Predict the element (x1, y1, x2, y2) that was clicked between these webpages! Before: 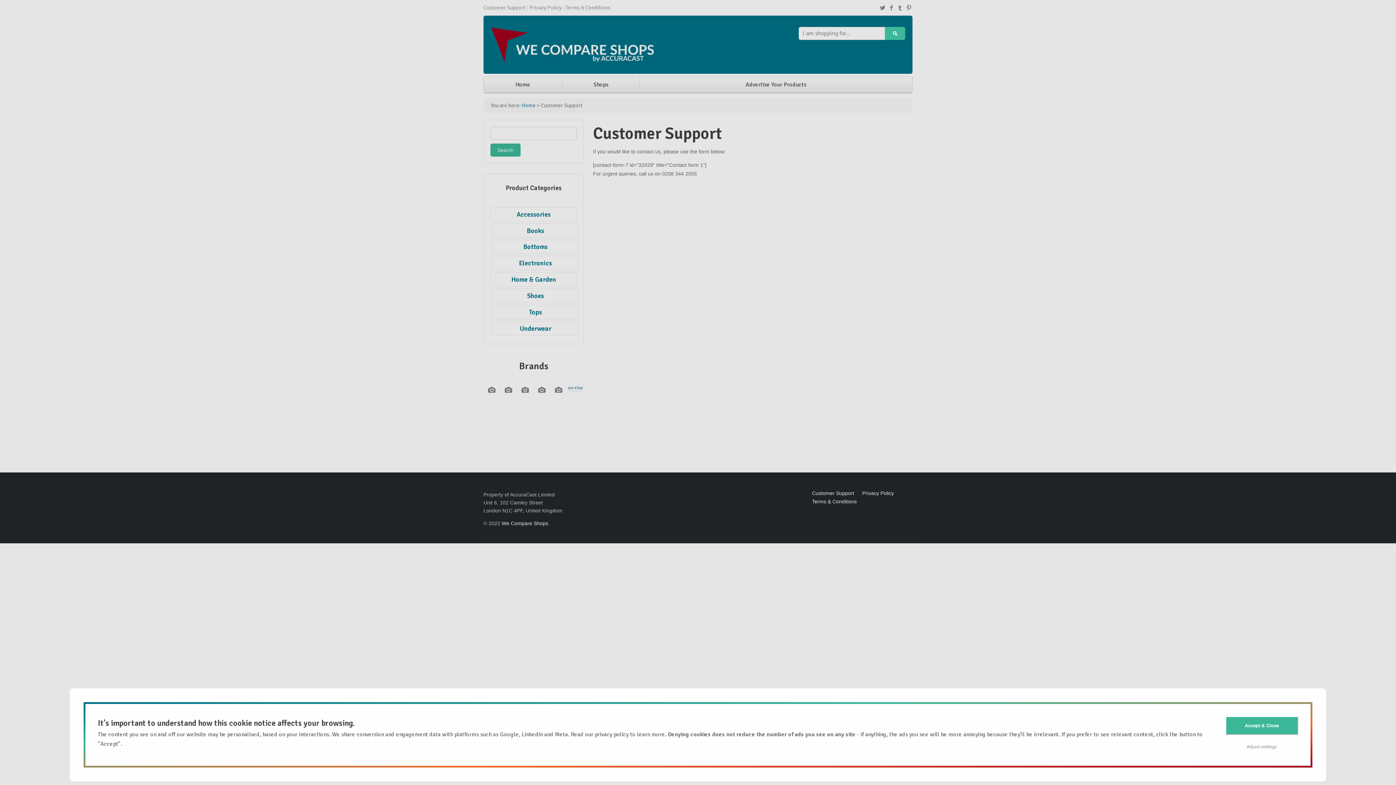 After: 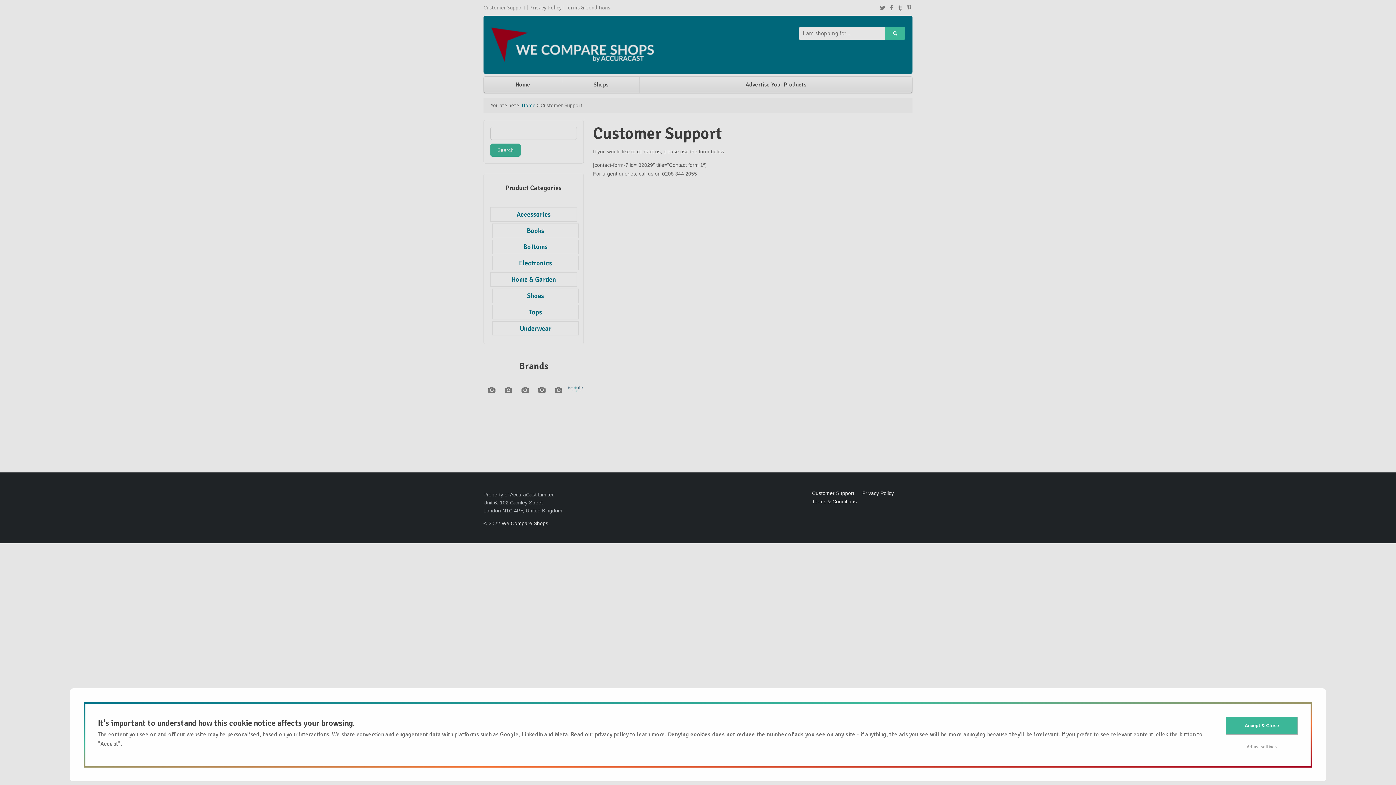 Action: bbox: (613, 731, 628, 738) label: policy